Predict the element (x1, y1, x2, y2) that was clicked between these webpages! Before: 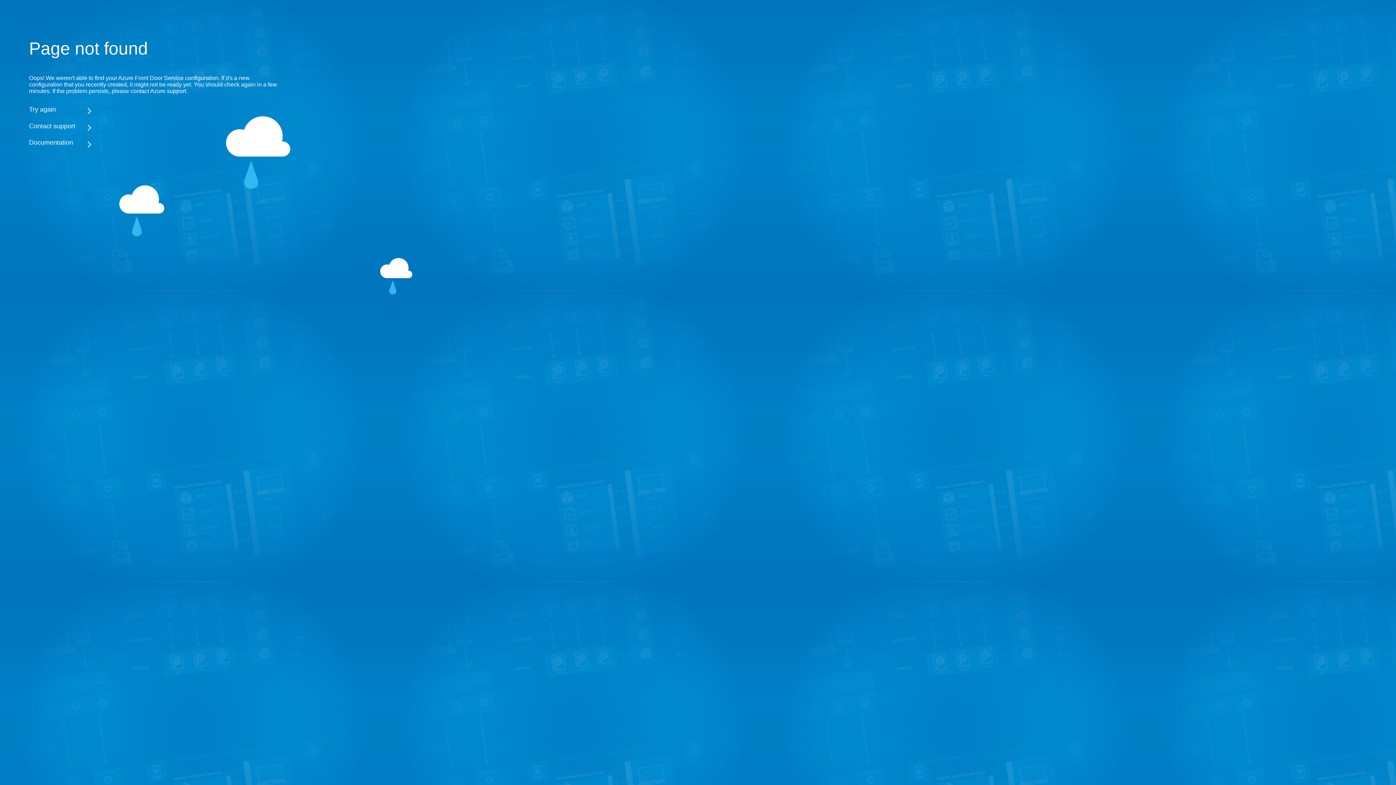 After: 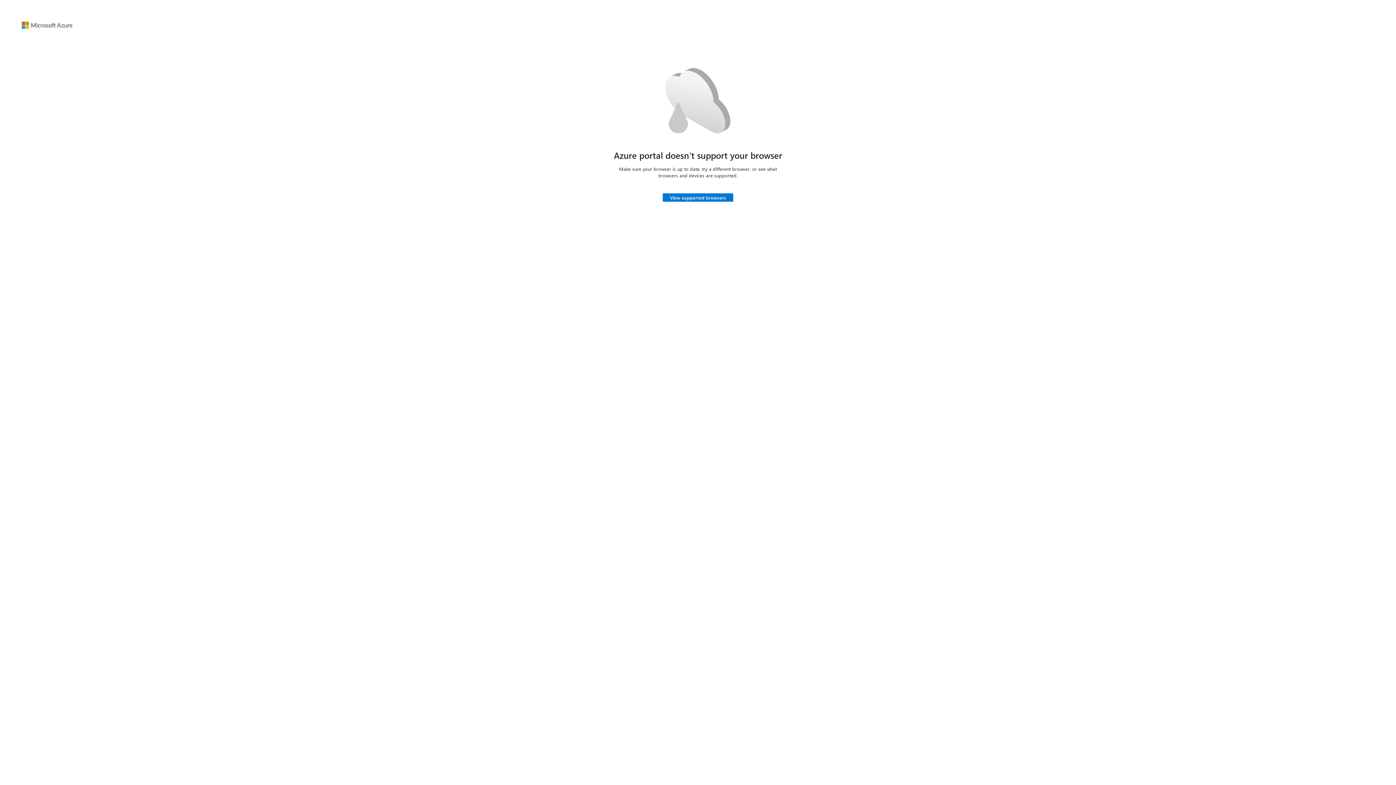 Action: bbox: (29, 105, 283, 113) label: Try again